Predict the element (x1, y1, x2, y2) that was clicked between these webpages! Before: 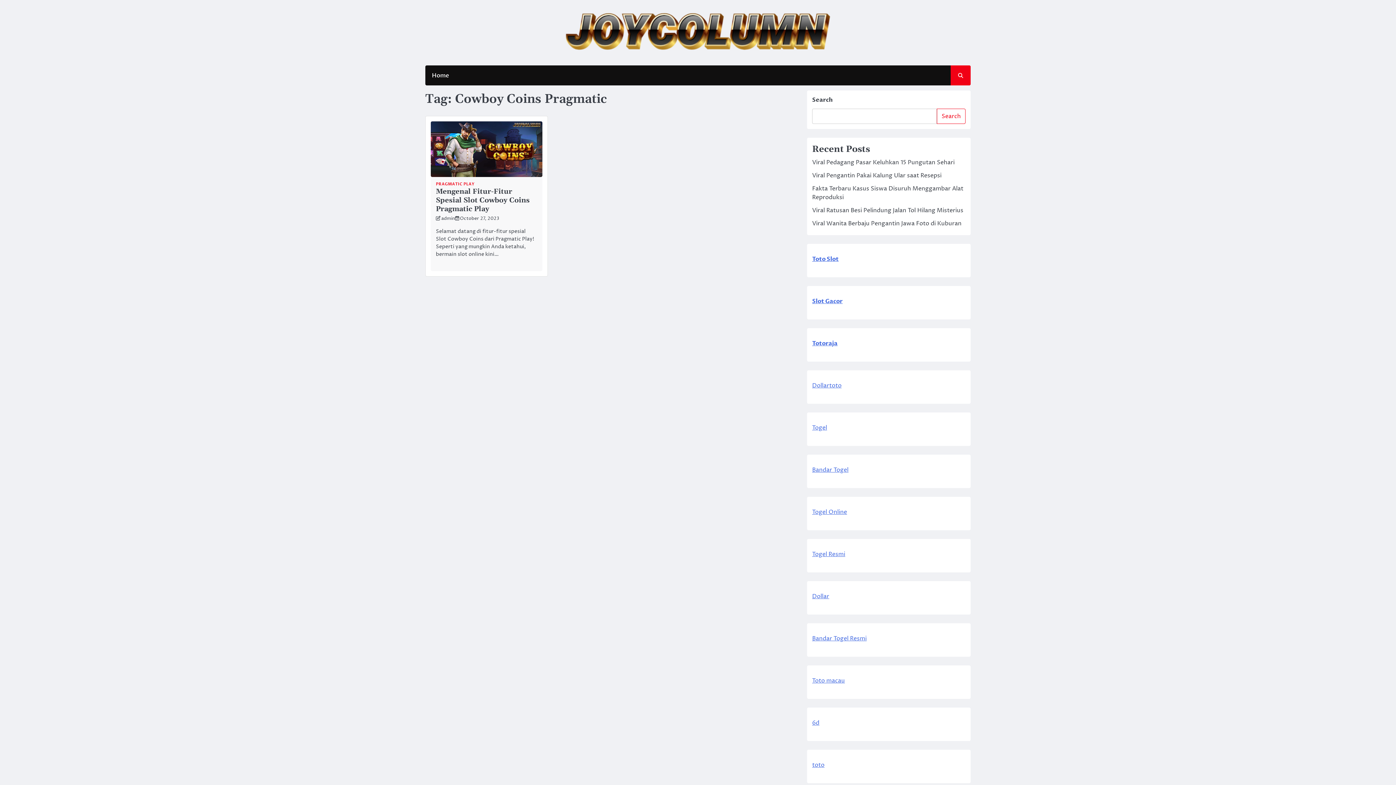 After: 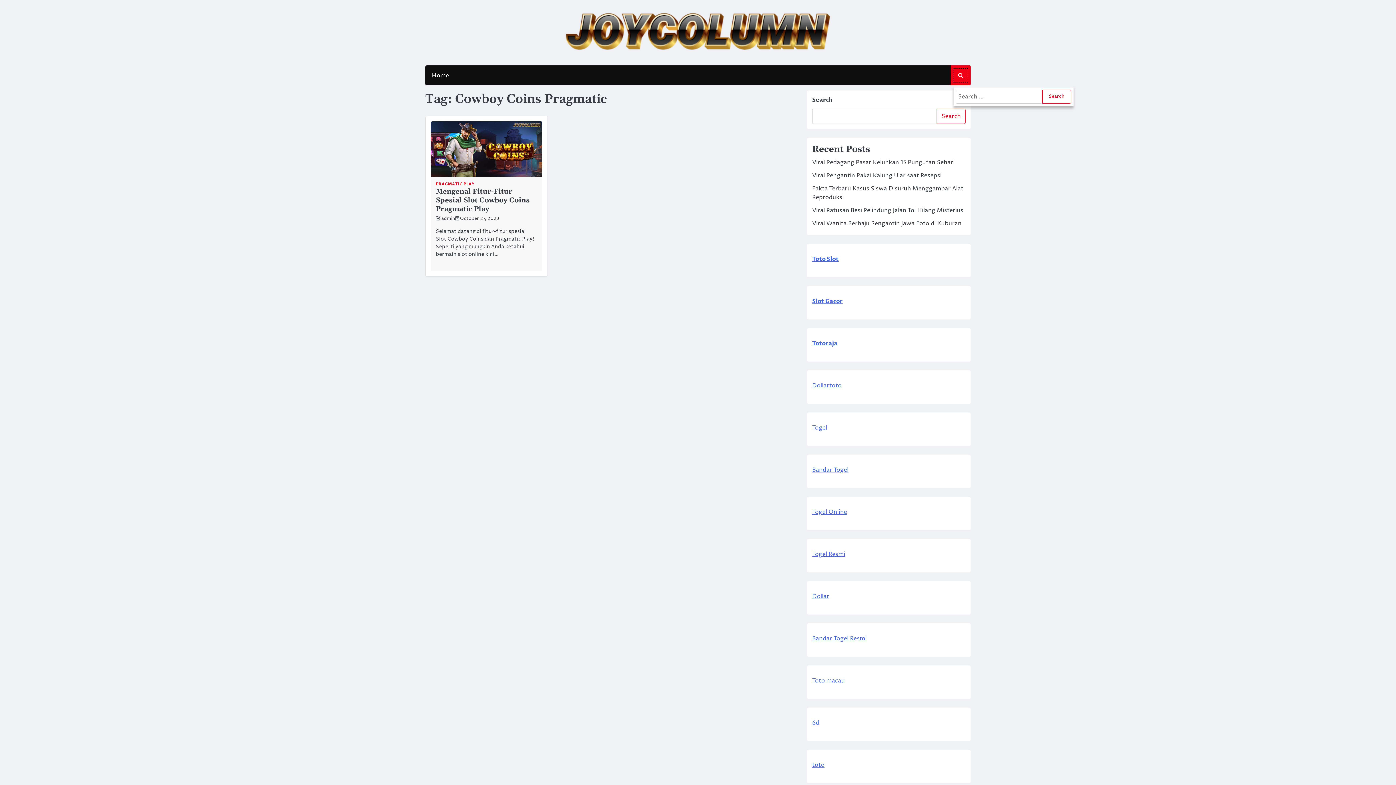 Action: bbox: (953, 68, 968, 82)